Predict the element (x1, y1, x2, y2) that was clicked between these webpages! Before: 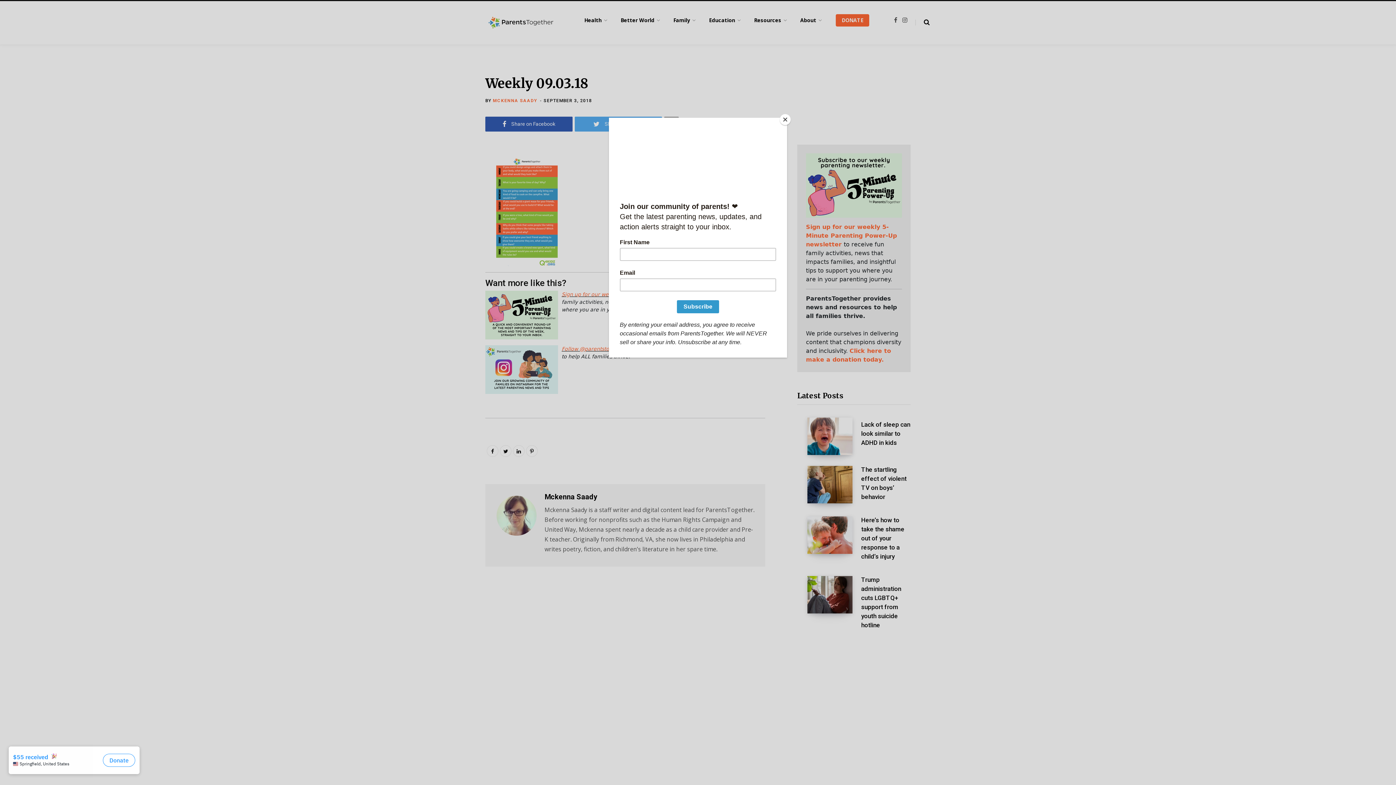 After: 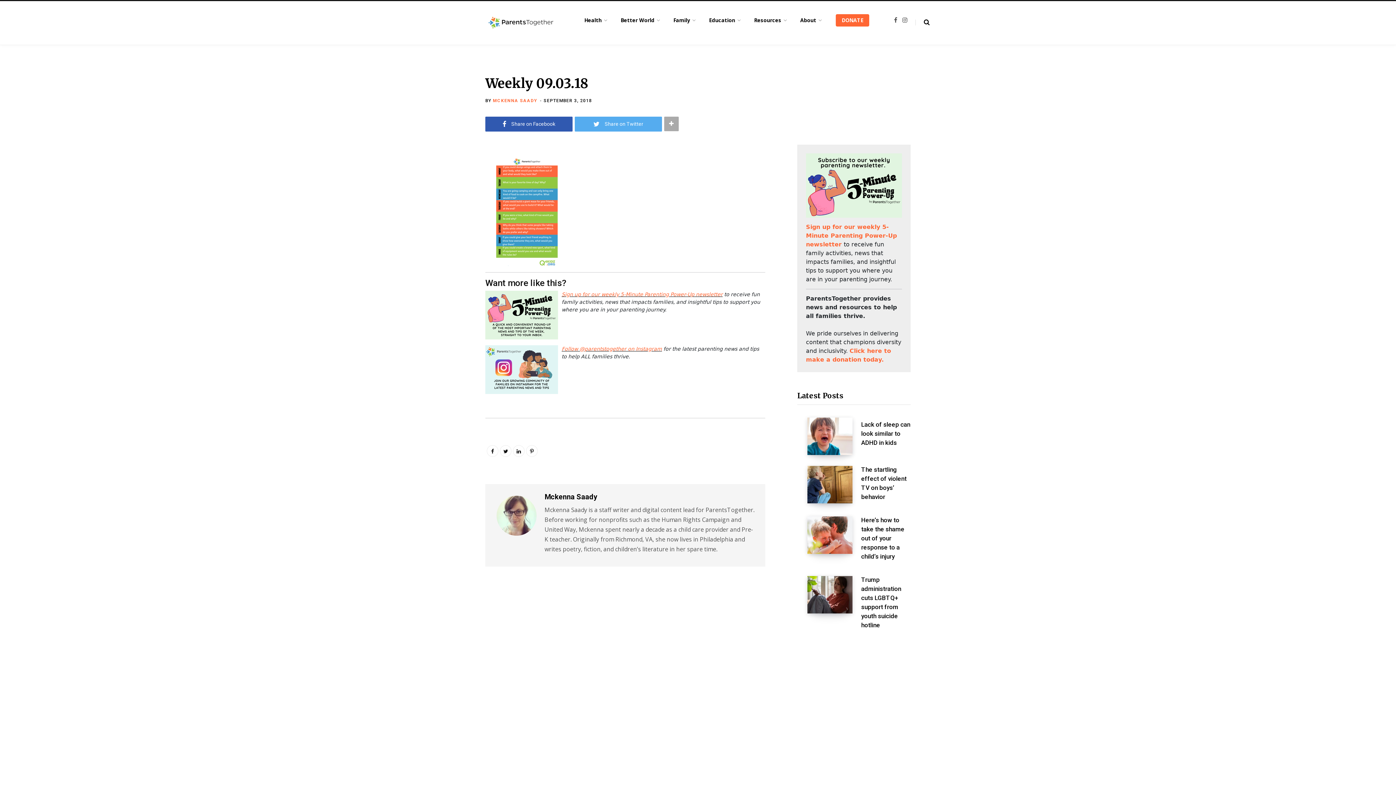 Action: bbox: (780, 114, 790, 125) label: Close